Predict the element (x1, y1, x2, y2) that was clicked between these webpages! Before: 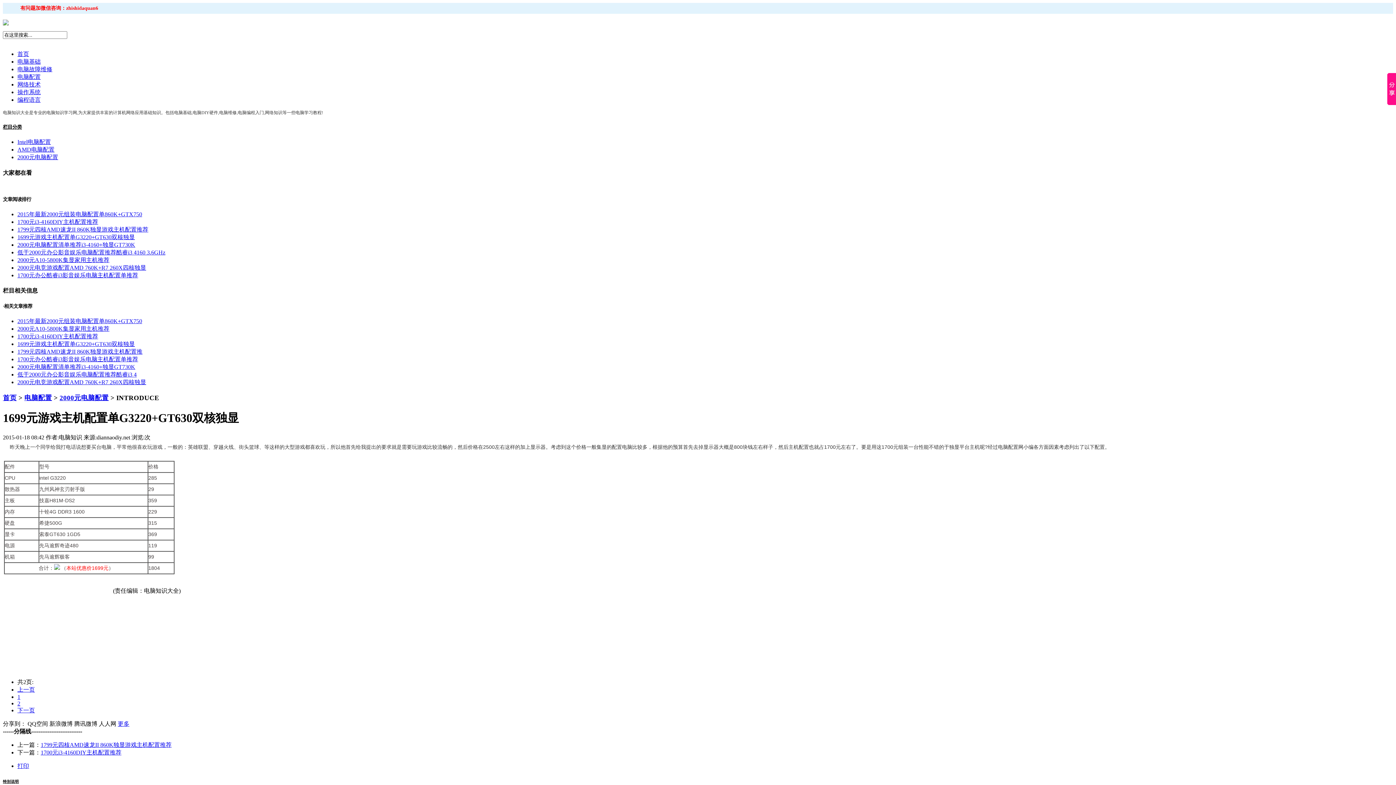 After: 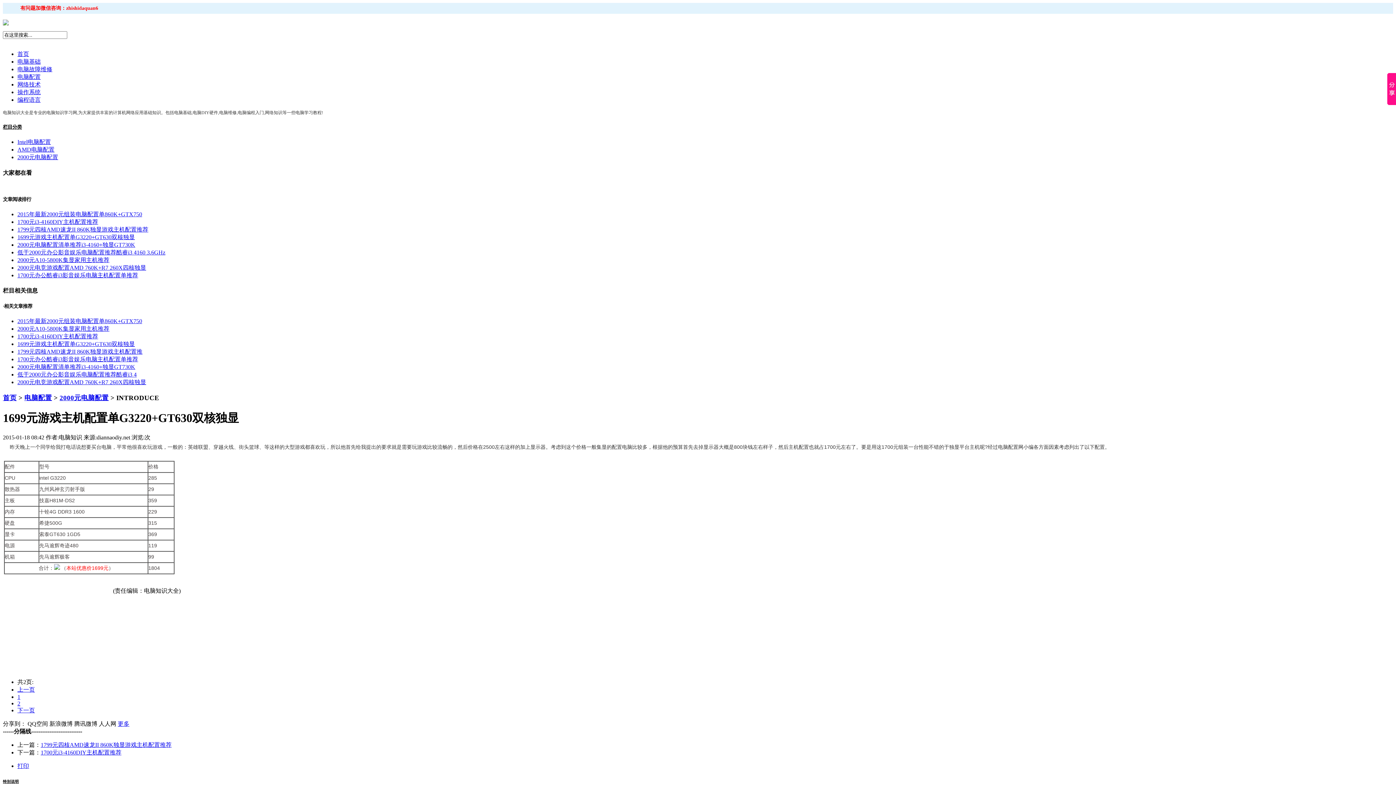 Action: bbox: (117, 721, 129, 727) label: 更多